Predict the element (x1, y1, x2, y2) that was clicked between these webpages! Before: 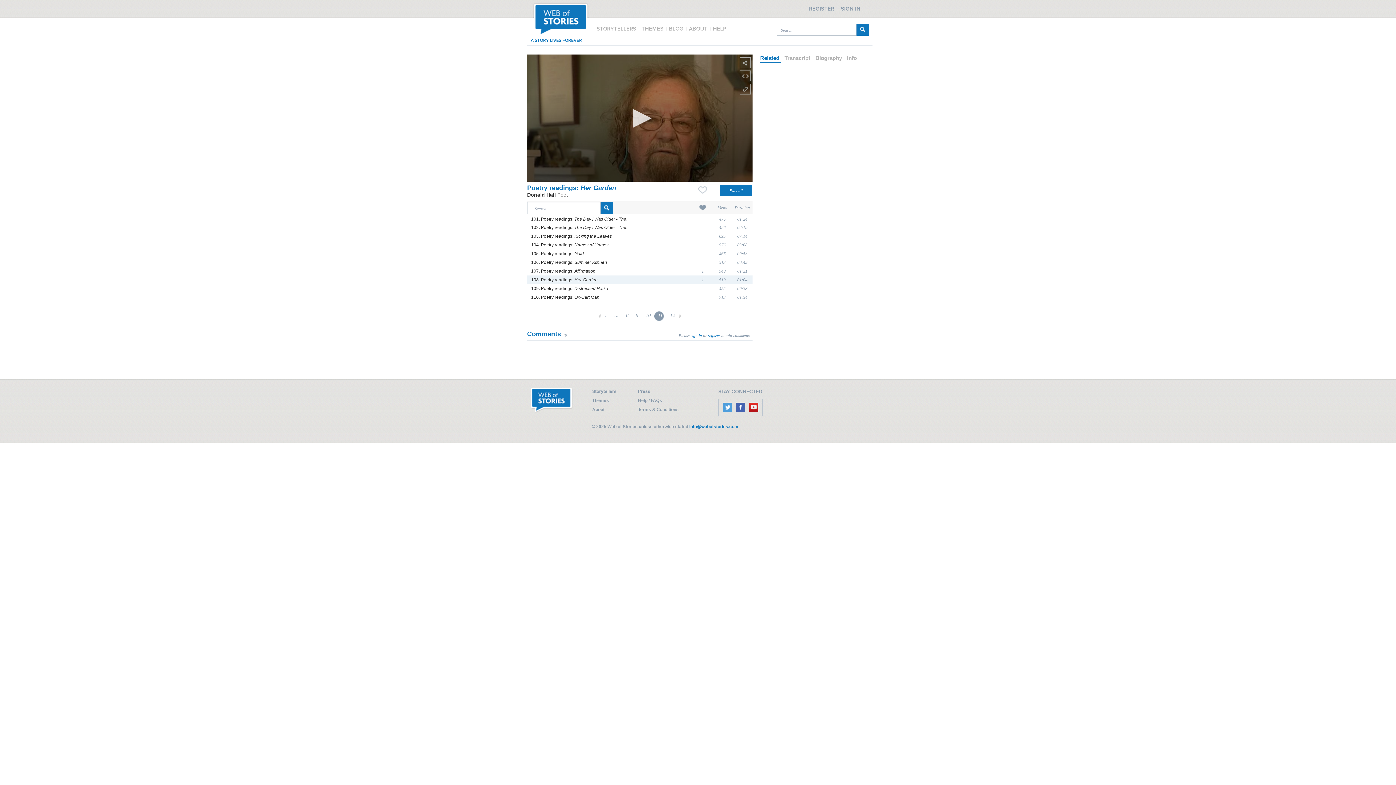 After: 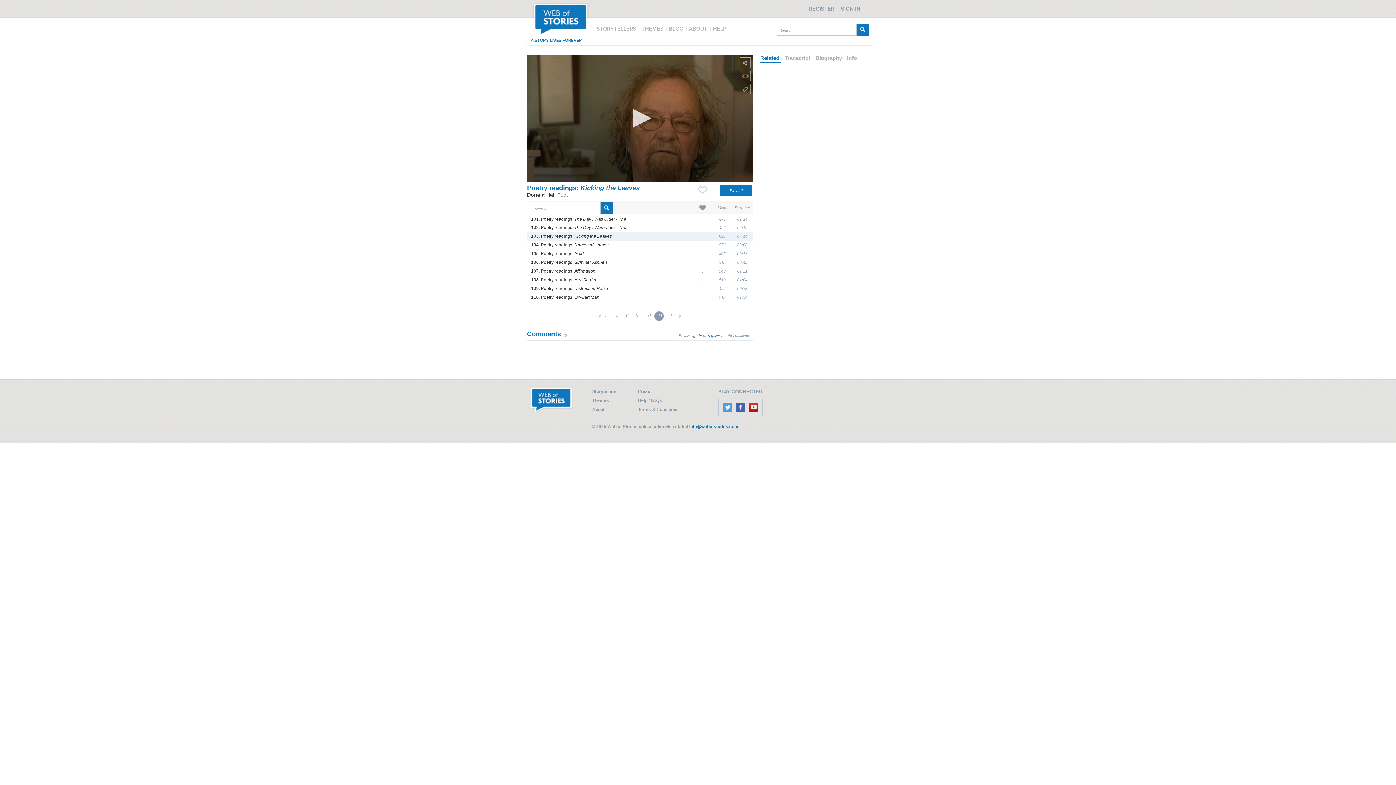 Action: bbox: (531, 233, 612, 238) label: 103. Poetry readings: Kicking the Leaves